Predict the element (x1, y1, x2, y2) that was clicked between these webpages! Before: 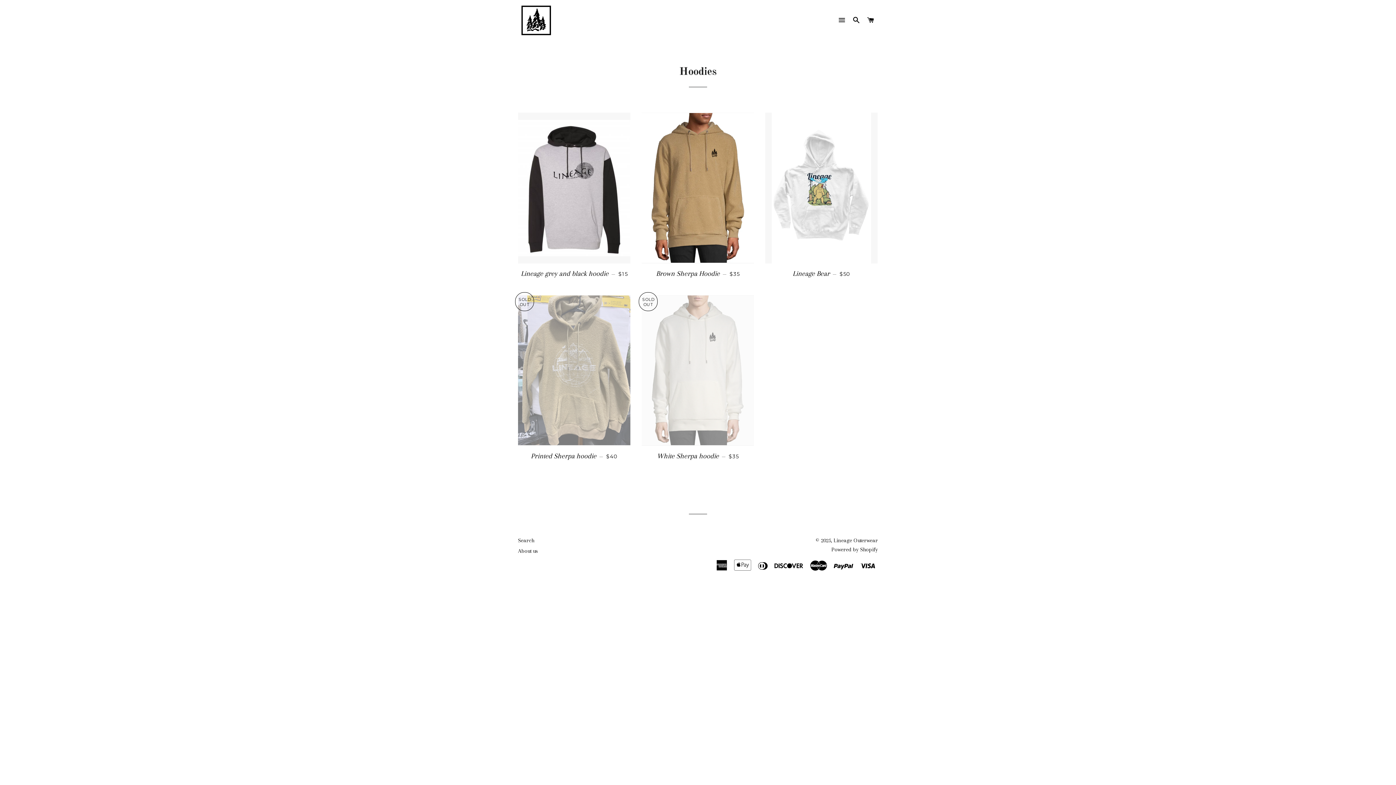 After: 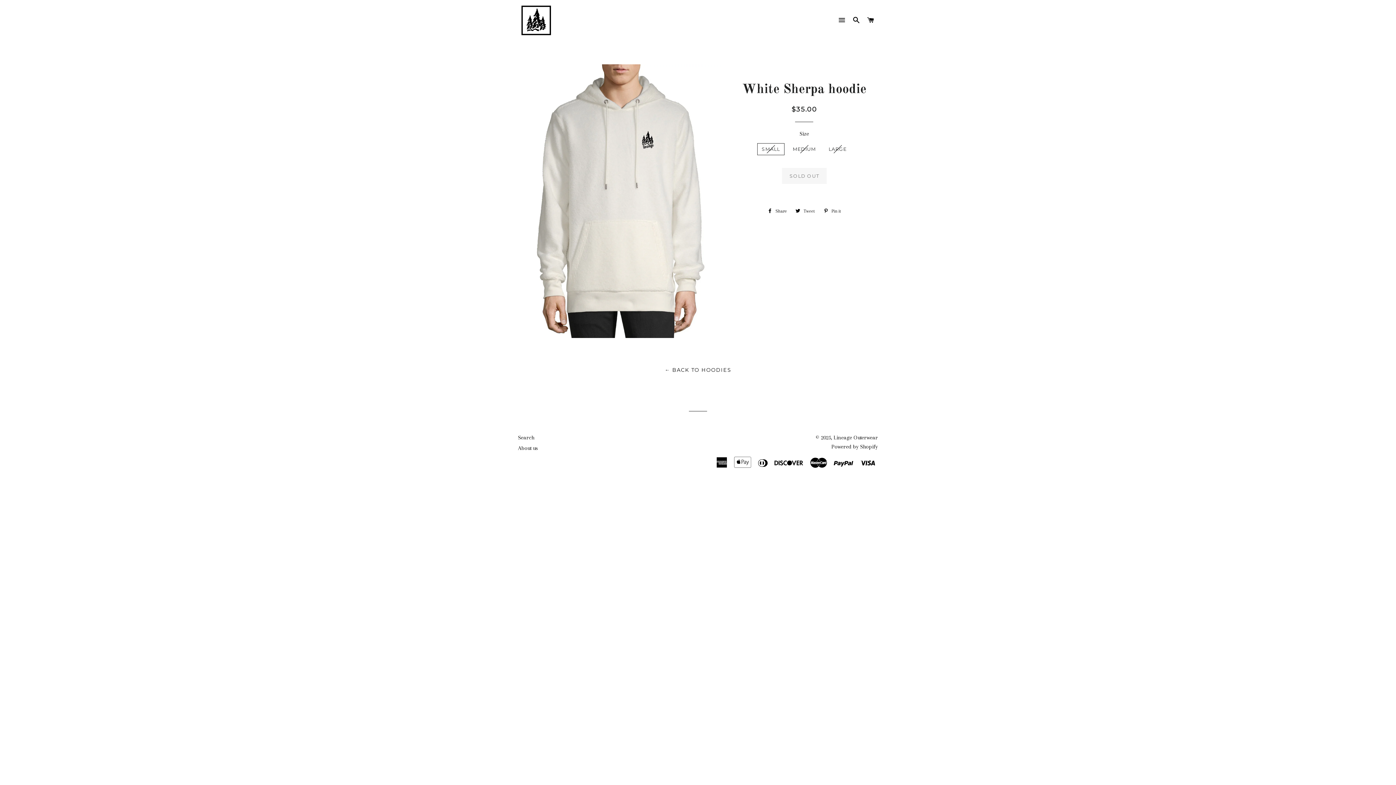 Action: label: White Sherpa hoodie — 
REGULAR PRICE
$35 bbox: (641, 446, 754, 466)